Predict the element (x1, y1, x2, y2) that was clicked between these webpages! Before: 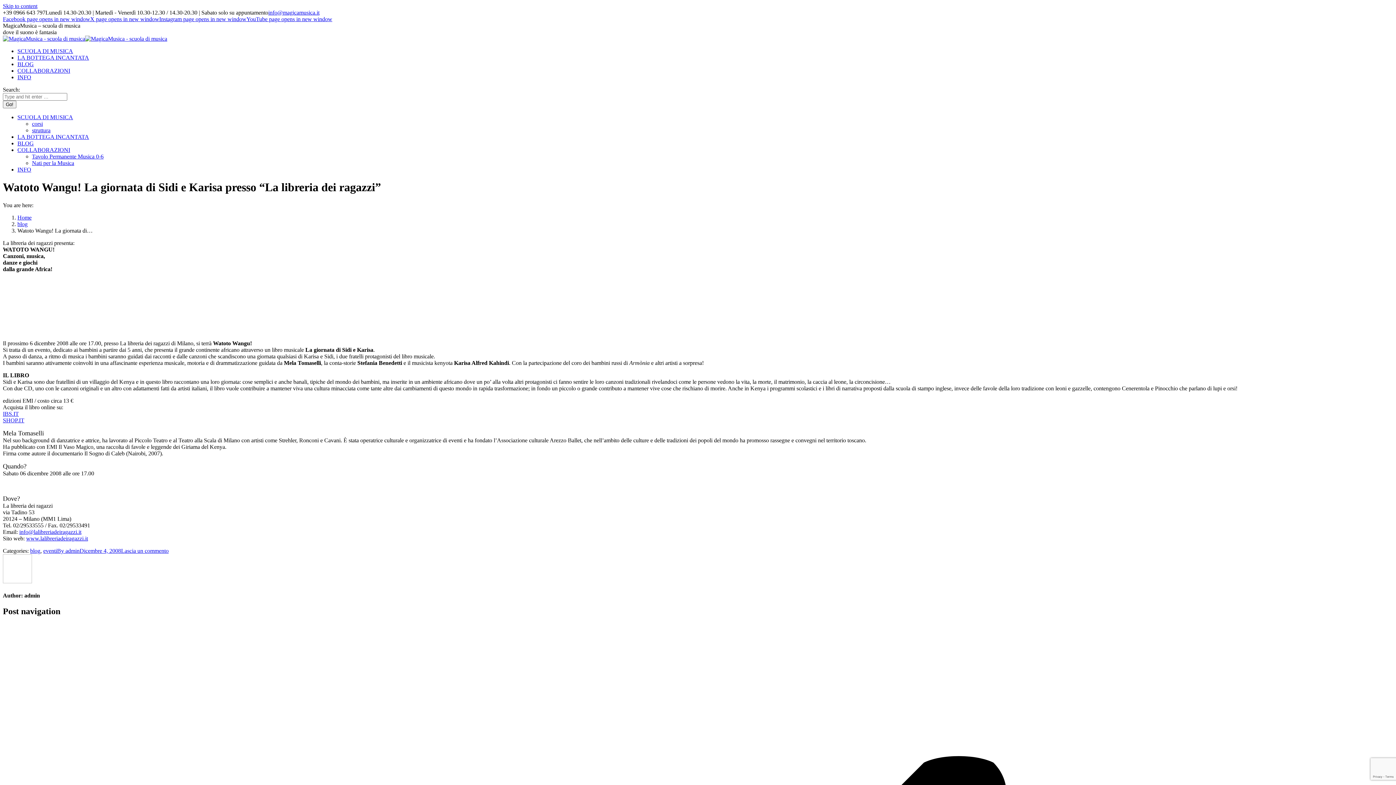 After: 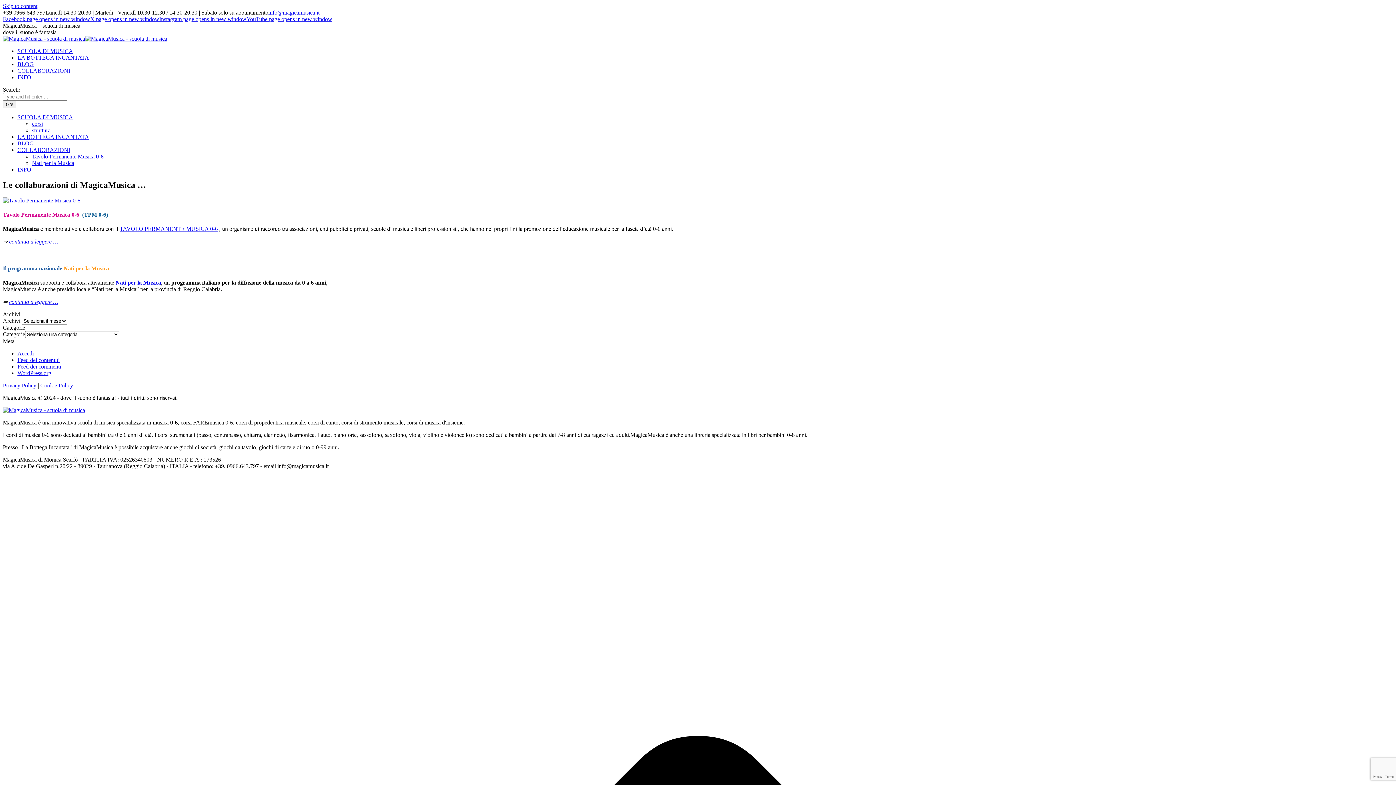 Action: label: COLLABORAZIONI bbox: (17, 67, 70, 73)